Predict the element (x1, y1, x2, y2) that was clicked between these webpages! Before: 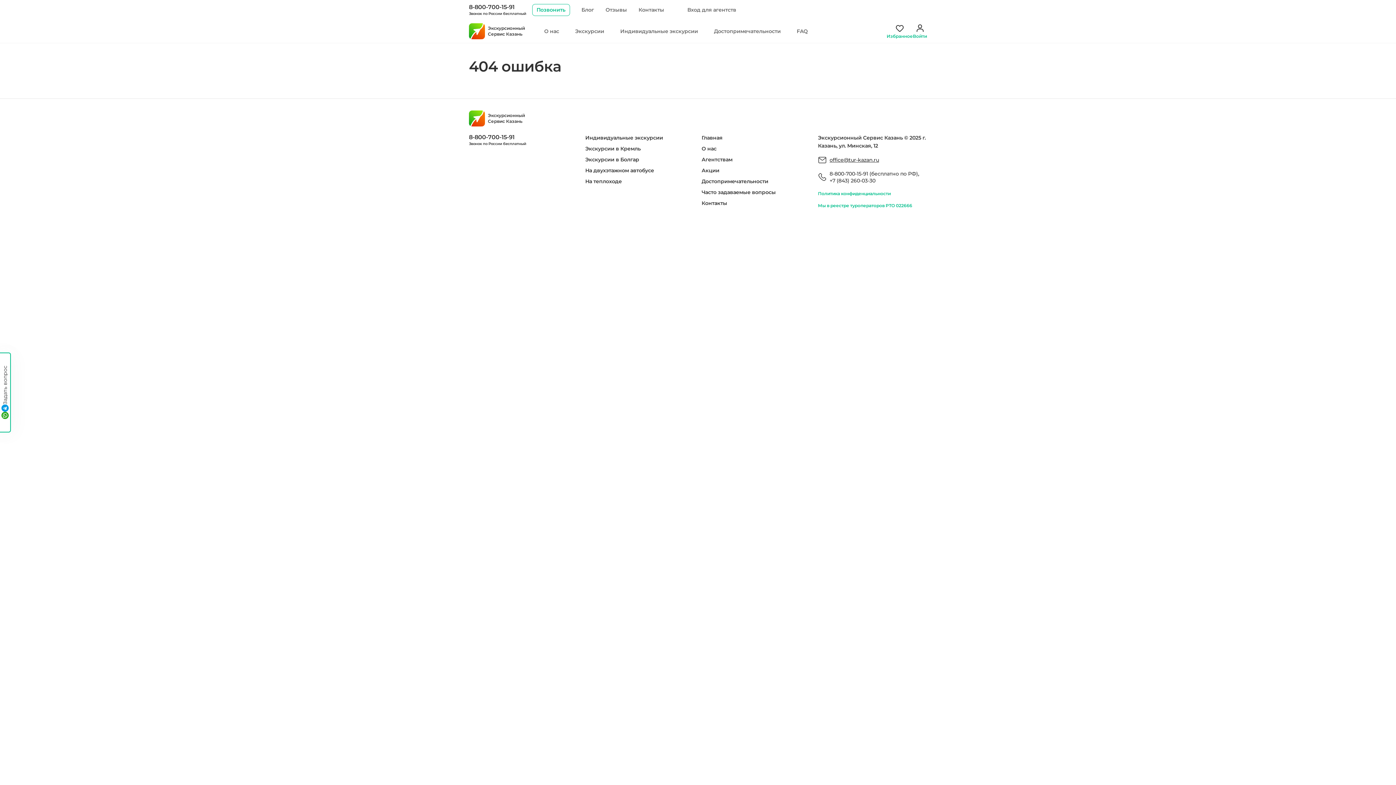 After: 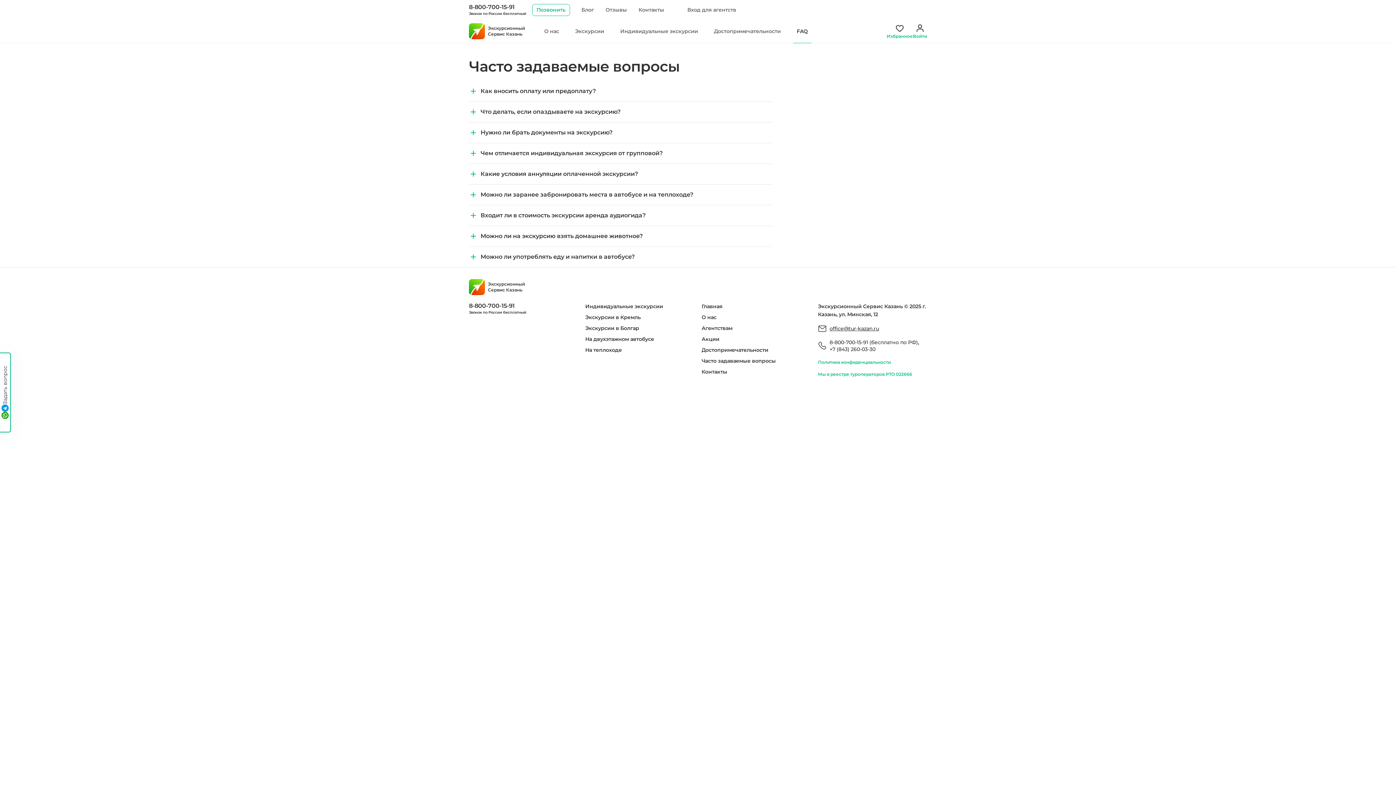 Action: label: FAQ bbox: (793, 19, 811, 42)